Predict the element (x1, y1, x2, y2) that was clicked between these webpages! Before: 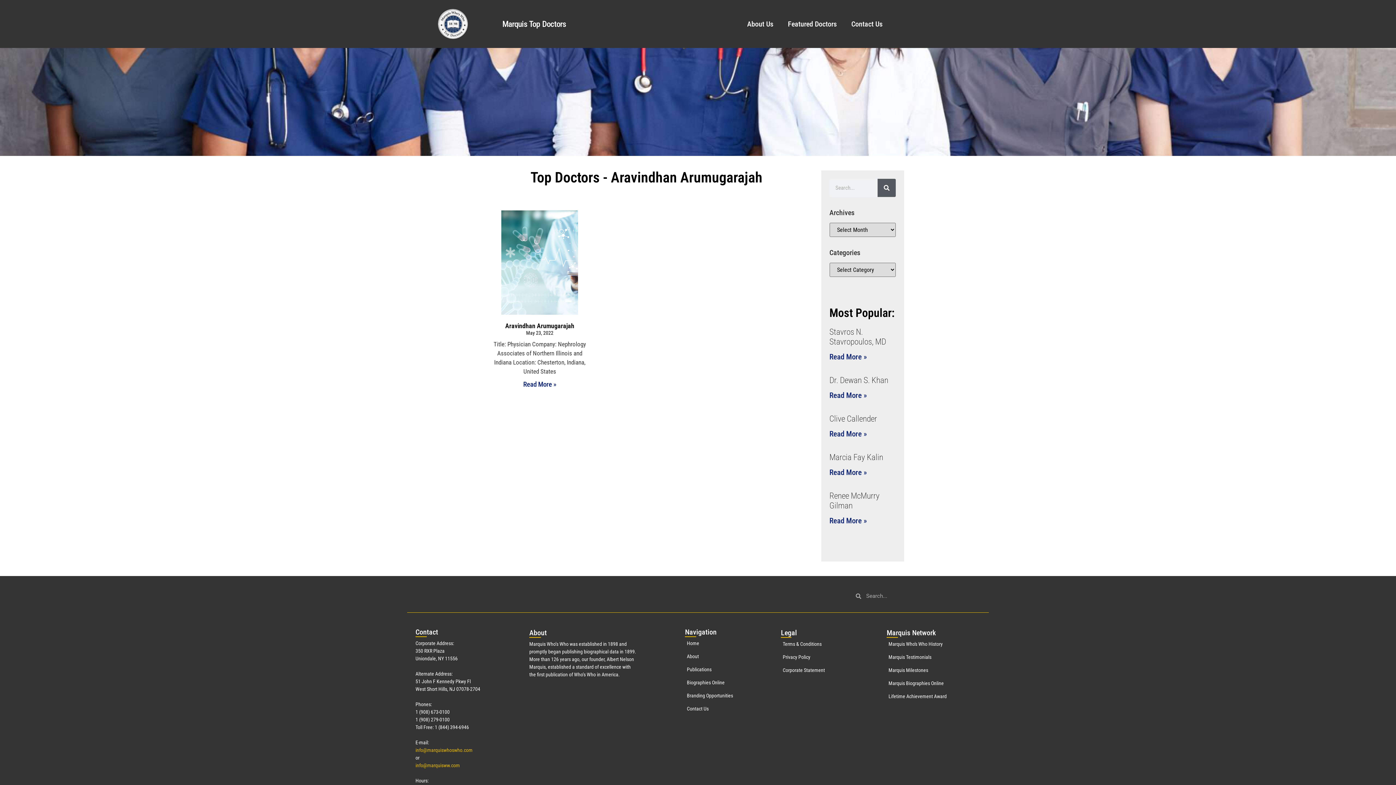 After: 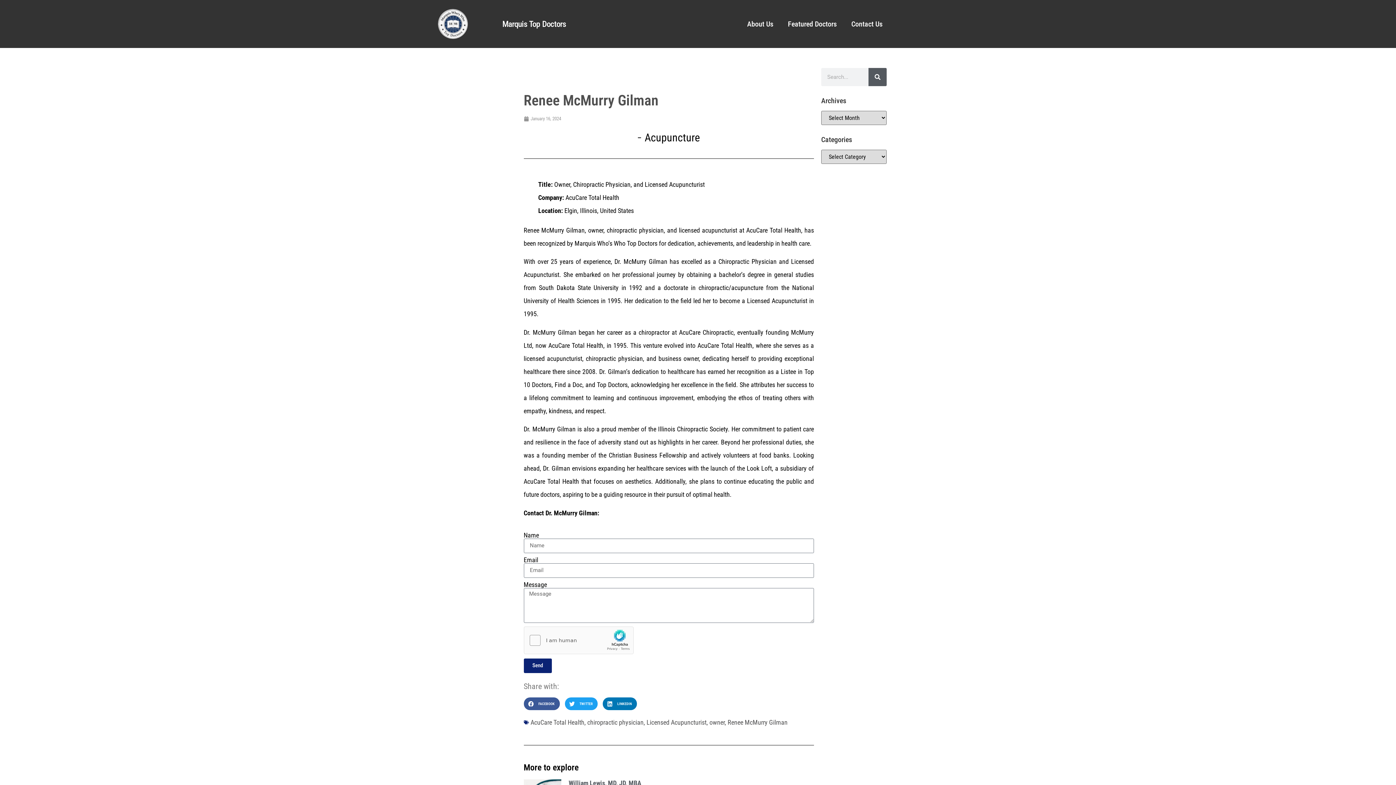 Action: bbox: (829, 516, 867, 525) label: Read more about Renee McMurry Gilman